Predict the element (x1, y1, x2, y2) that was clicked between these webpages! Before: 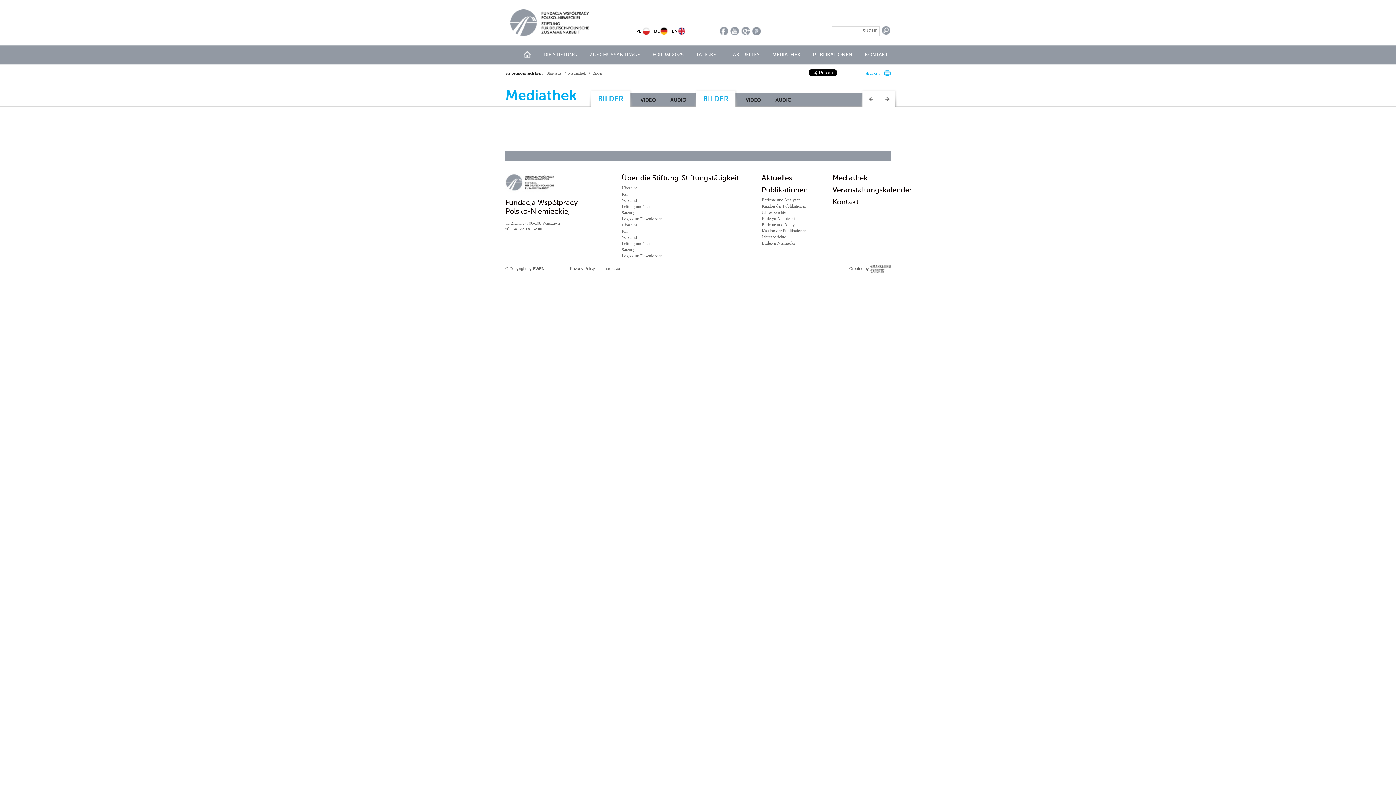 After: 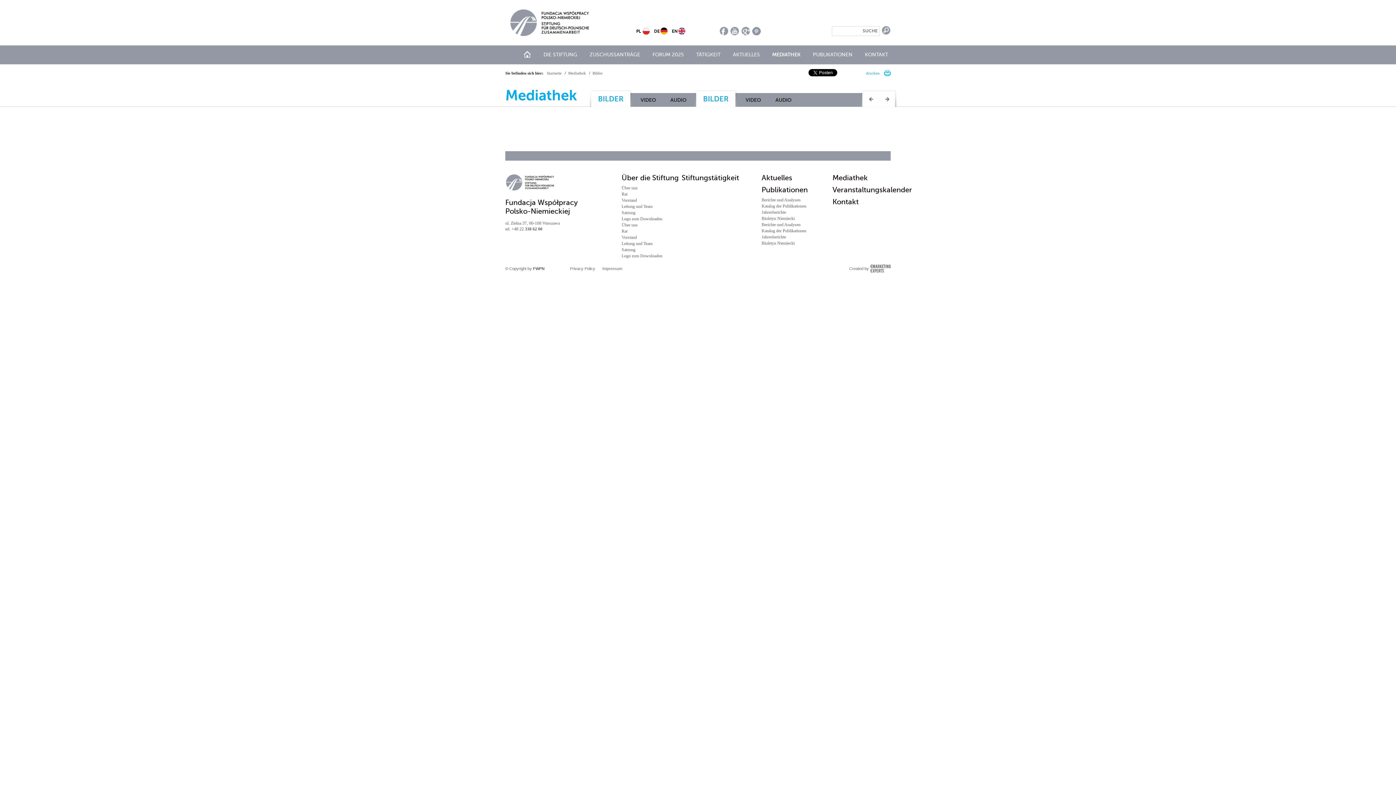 Action: bbox: (752, 26, 761, 35) label: pinterest